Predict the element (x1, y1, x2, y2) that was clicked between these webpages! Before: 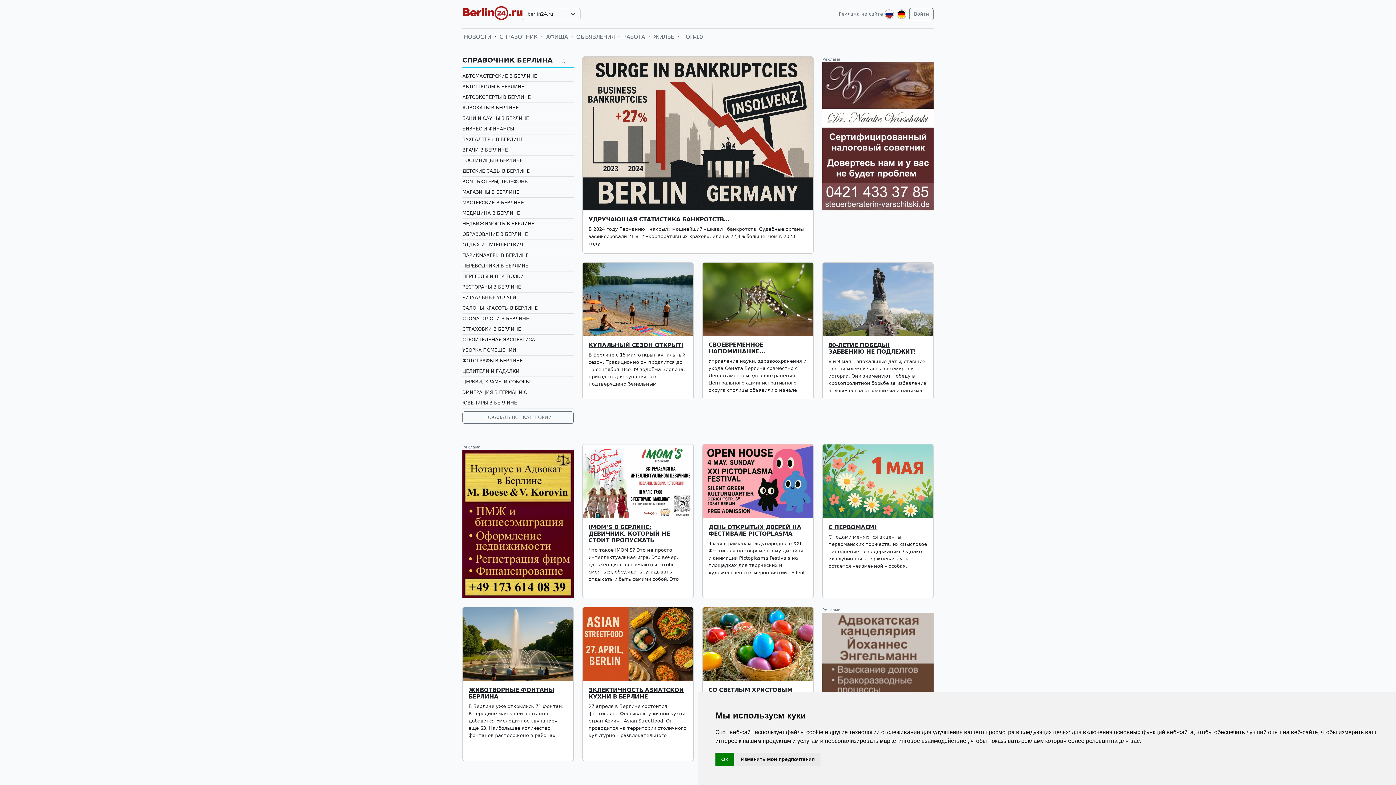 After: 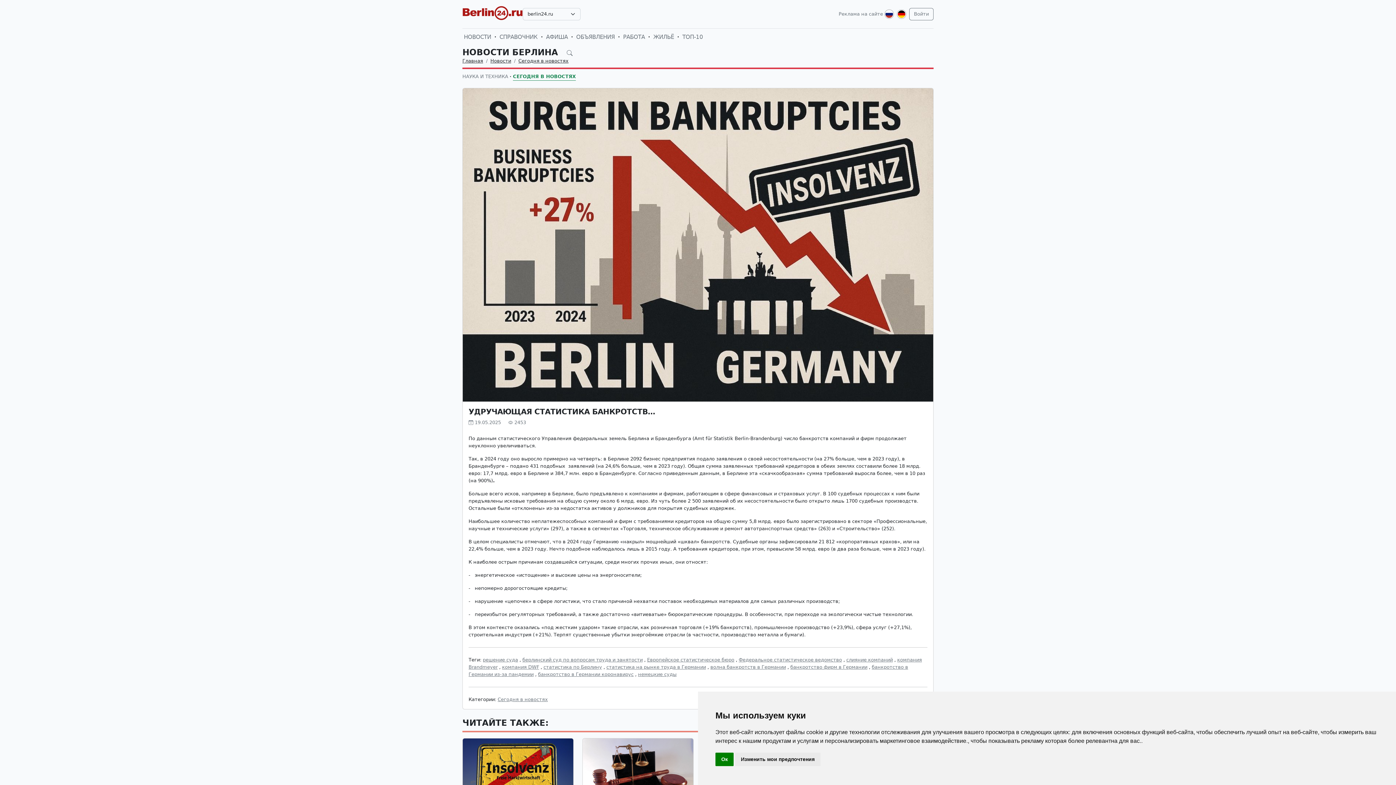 Action: bbox: (582, 56, 813, 210)